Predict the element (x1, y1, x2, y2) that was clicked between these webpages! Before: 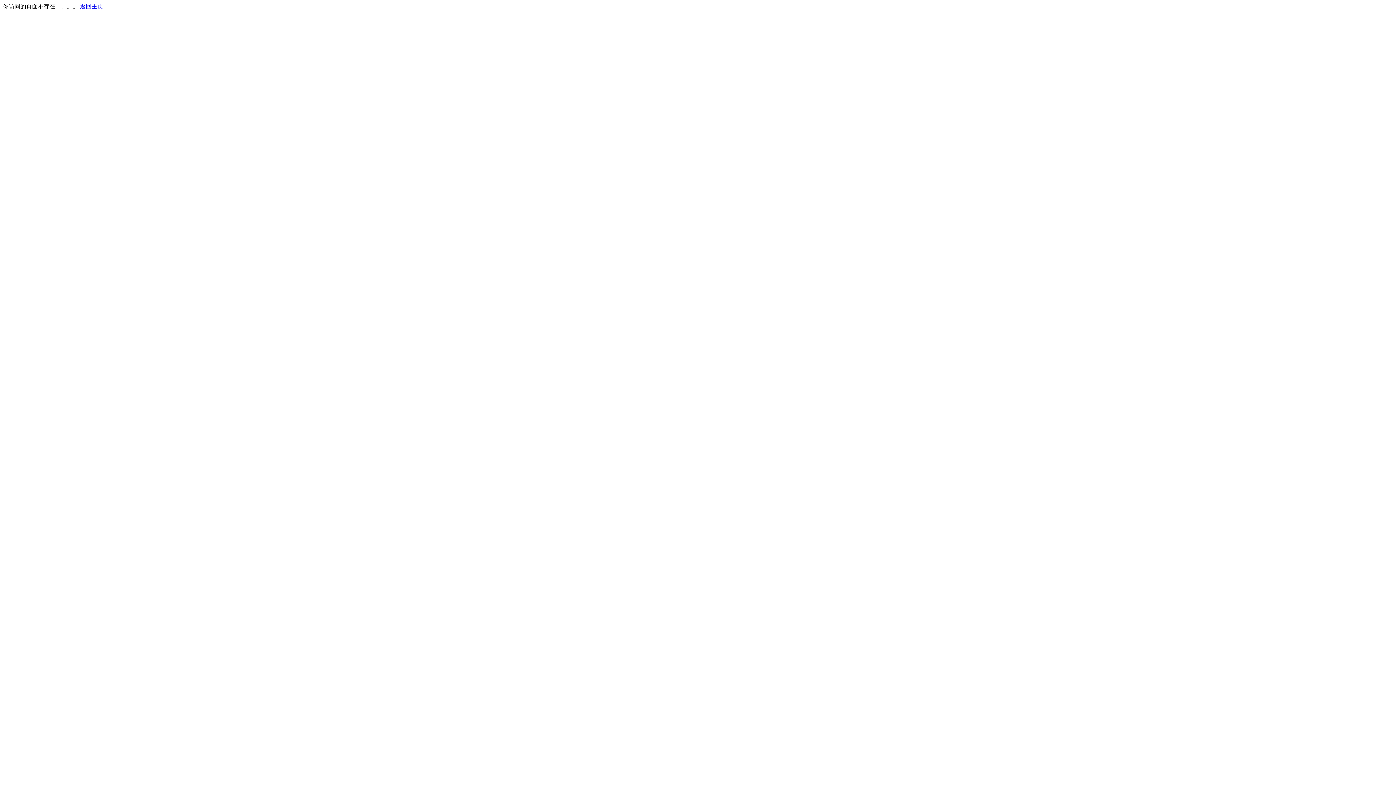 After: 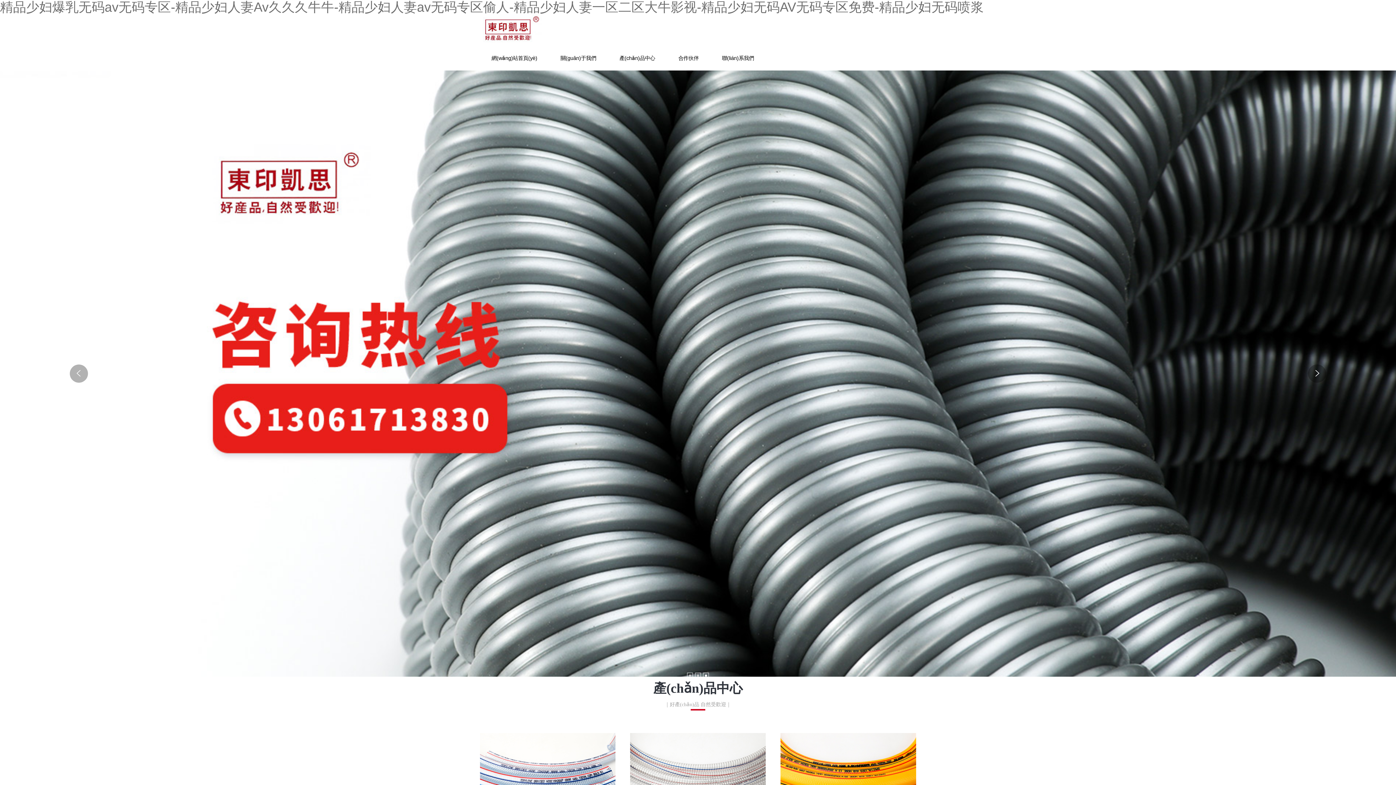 Action: label: 返回主页 bbox: (80, 3, 103, 9)